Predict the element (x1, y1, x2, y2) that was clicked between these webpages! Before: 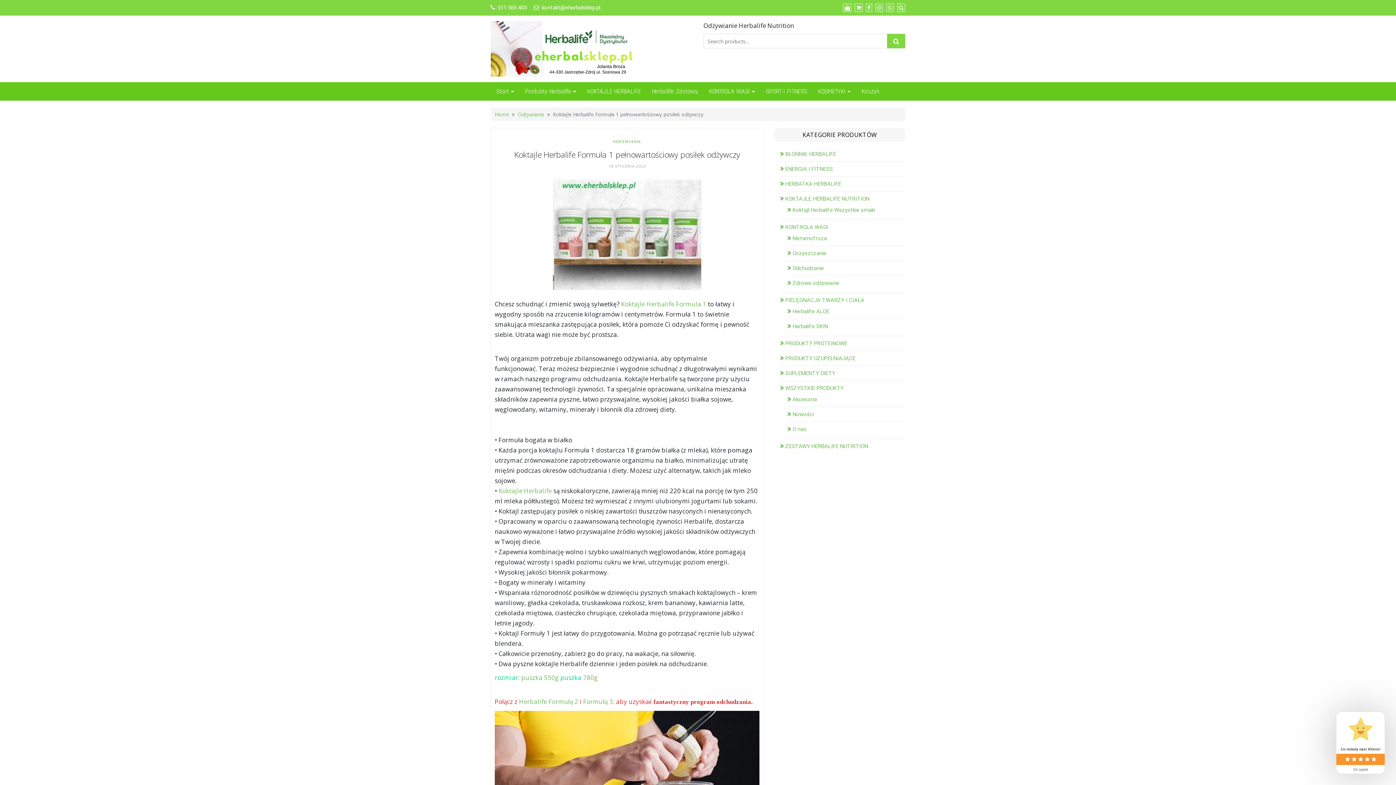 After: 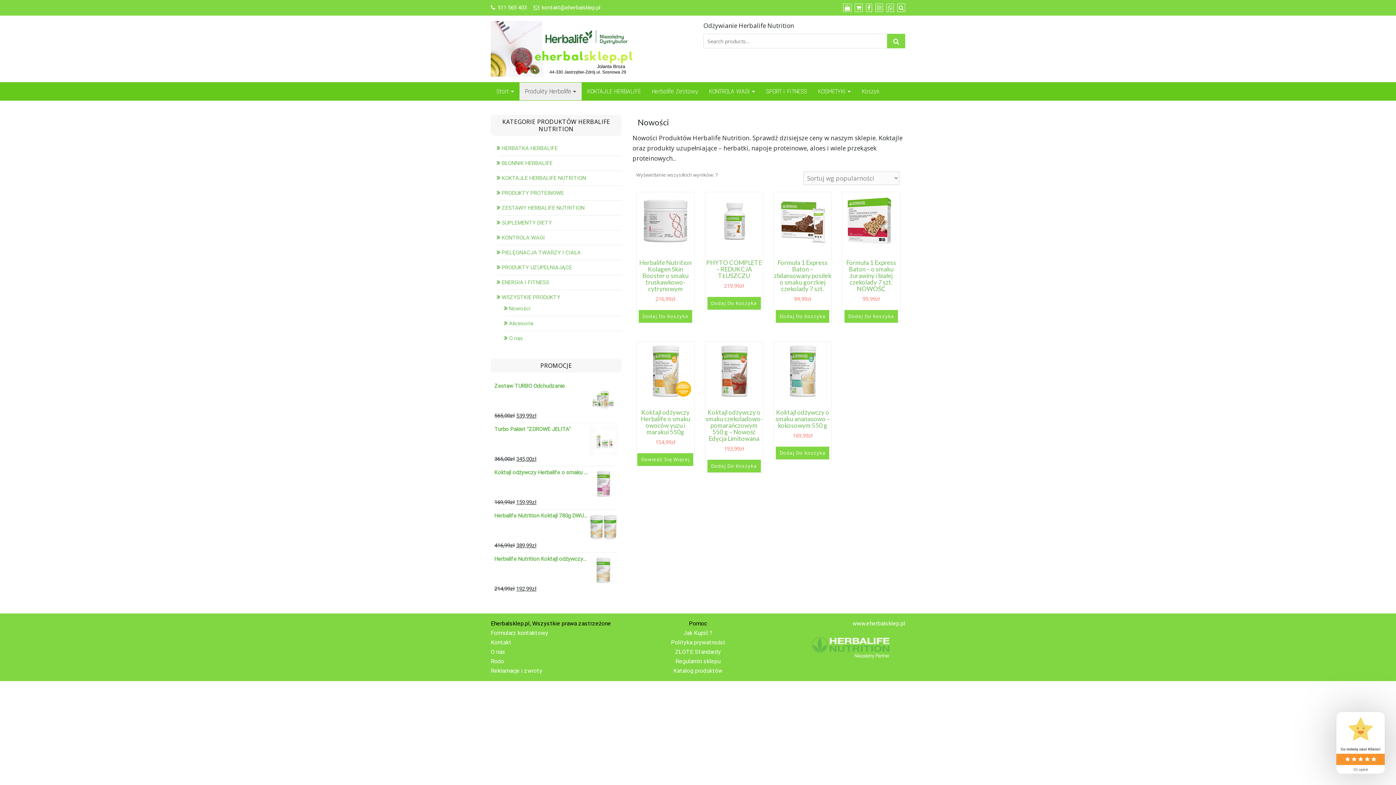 Action: label: Nowości bbox: (789, 411, 814, 417)